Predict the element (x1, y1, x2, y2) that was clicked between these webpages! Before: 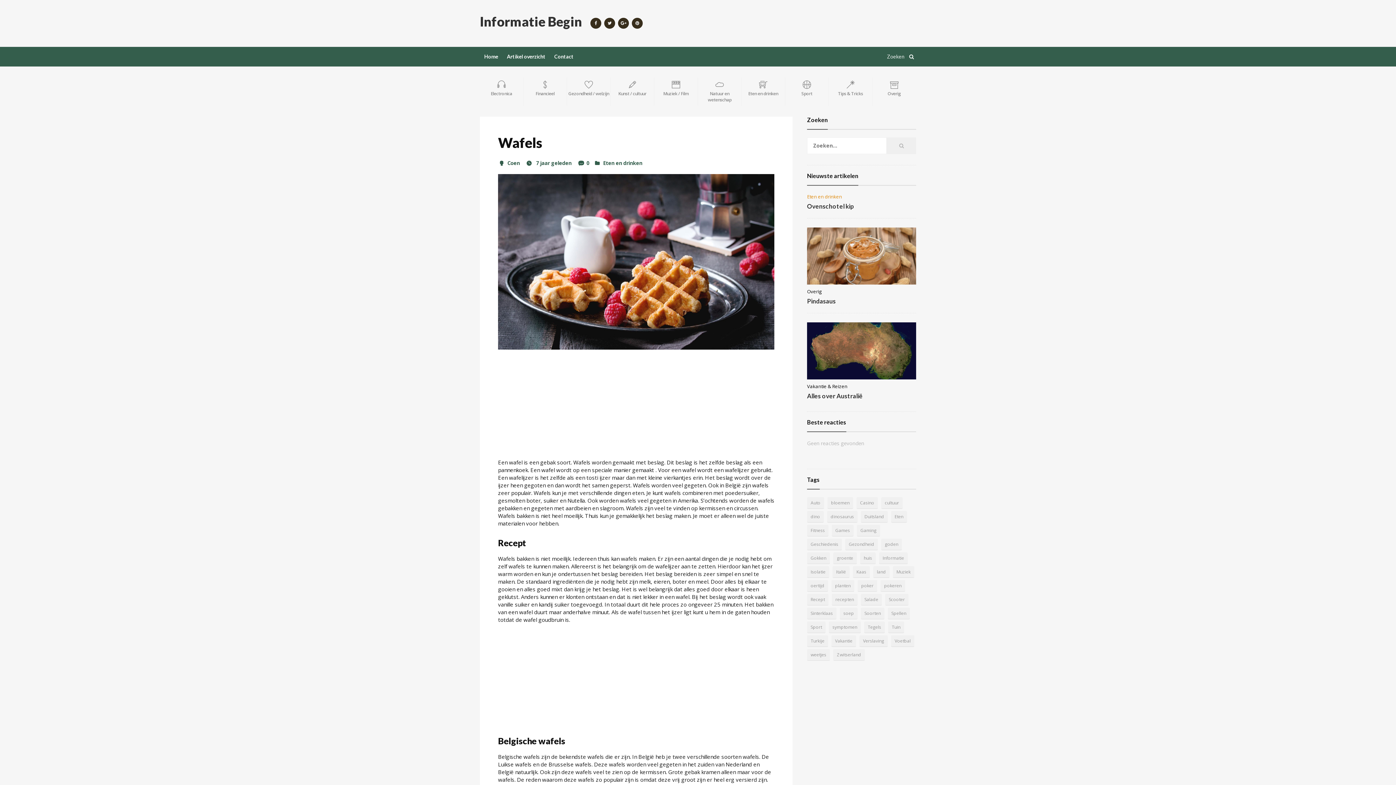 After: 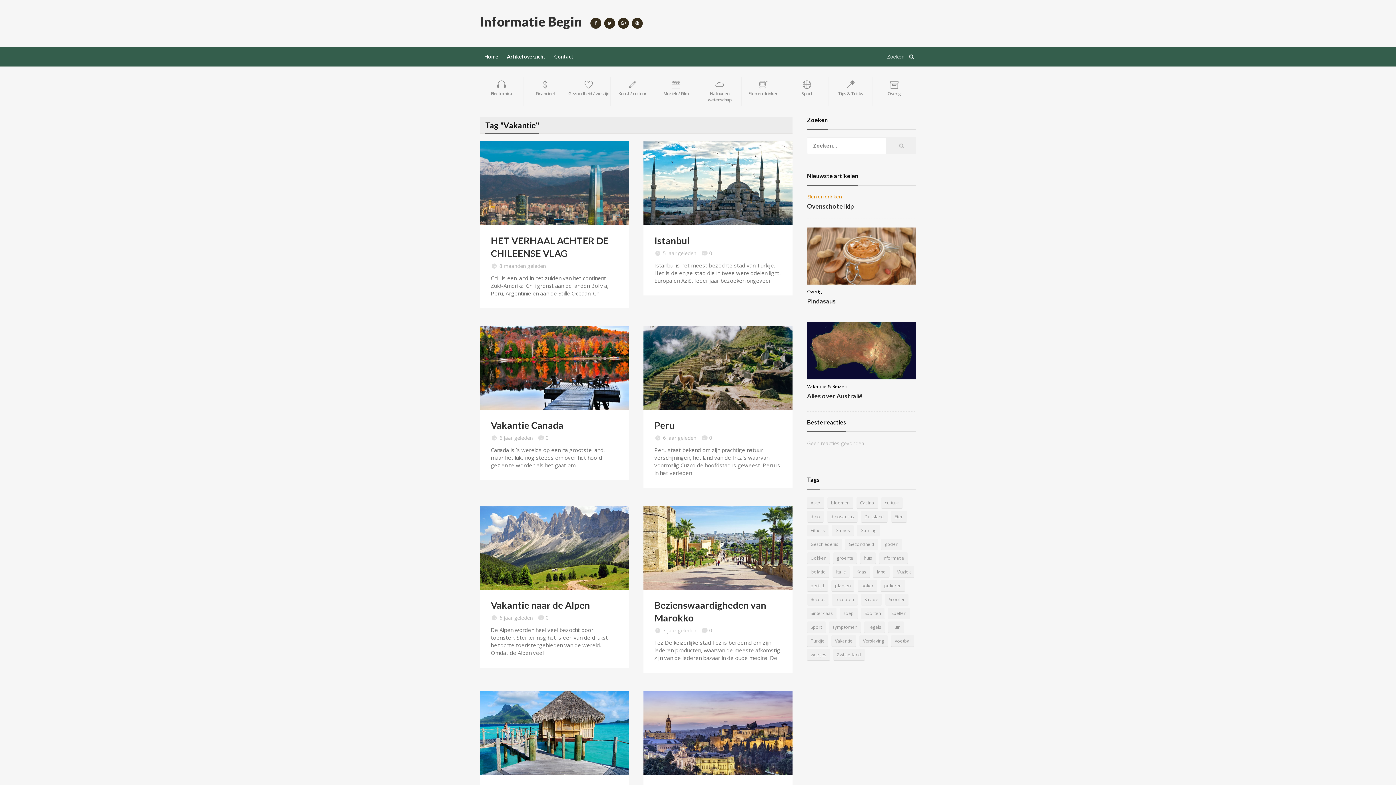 Action: label: Vakantie (11 items) bbox: (831, 635, 856, 647)